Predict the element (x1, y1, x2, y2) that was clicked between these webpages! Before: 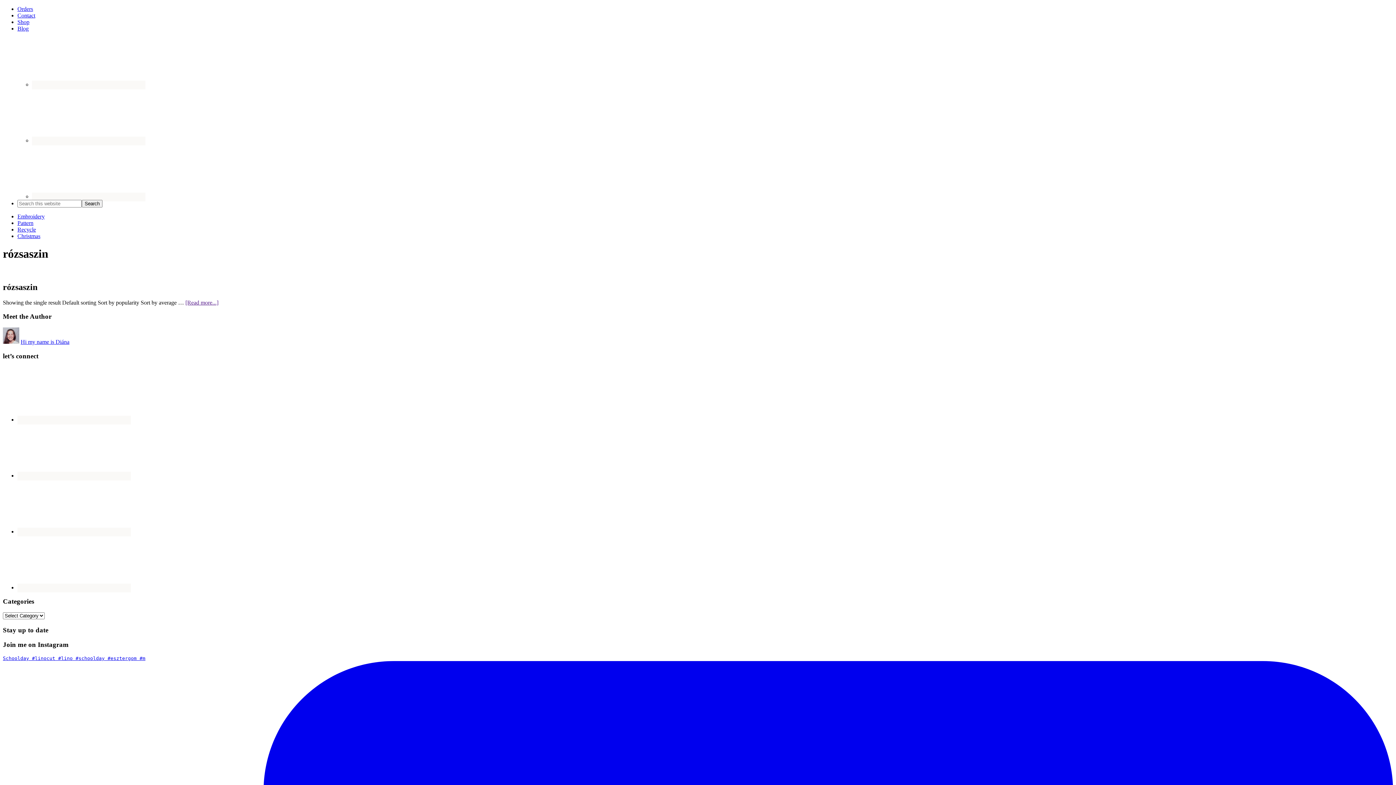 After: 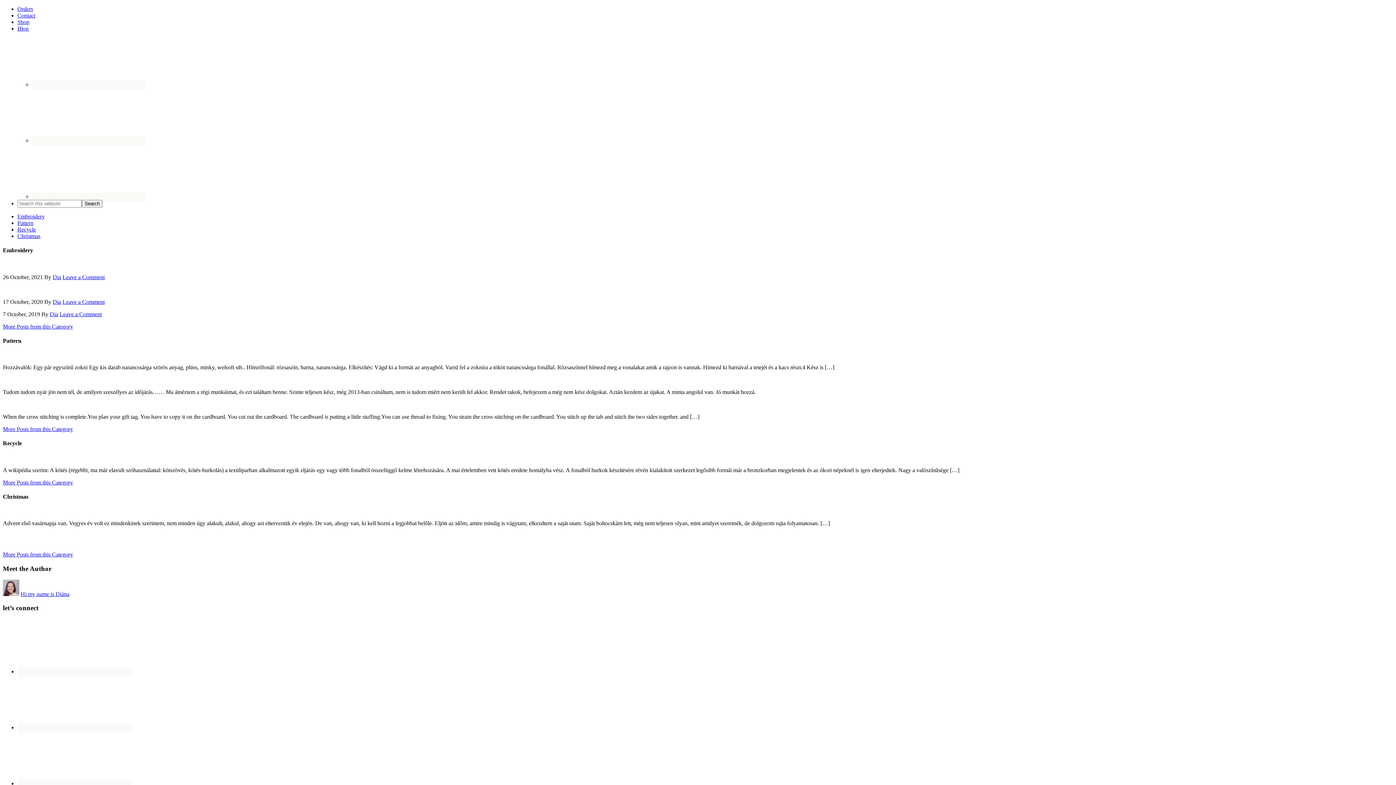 Action: label: Embroidery bbox: (17, 213, 44, 219)